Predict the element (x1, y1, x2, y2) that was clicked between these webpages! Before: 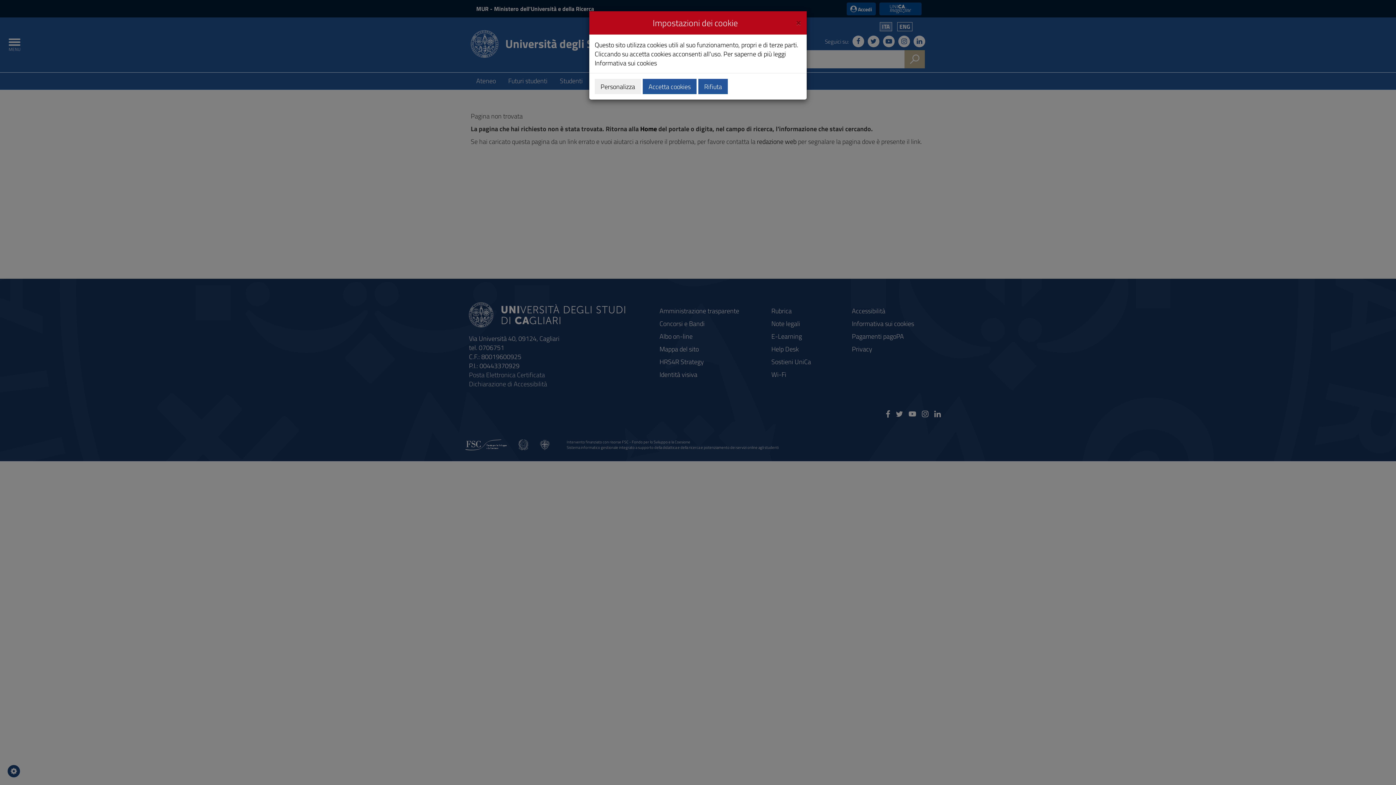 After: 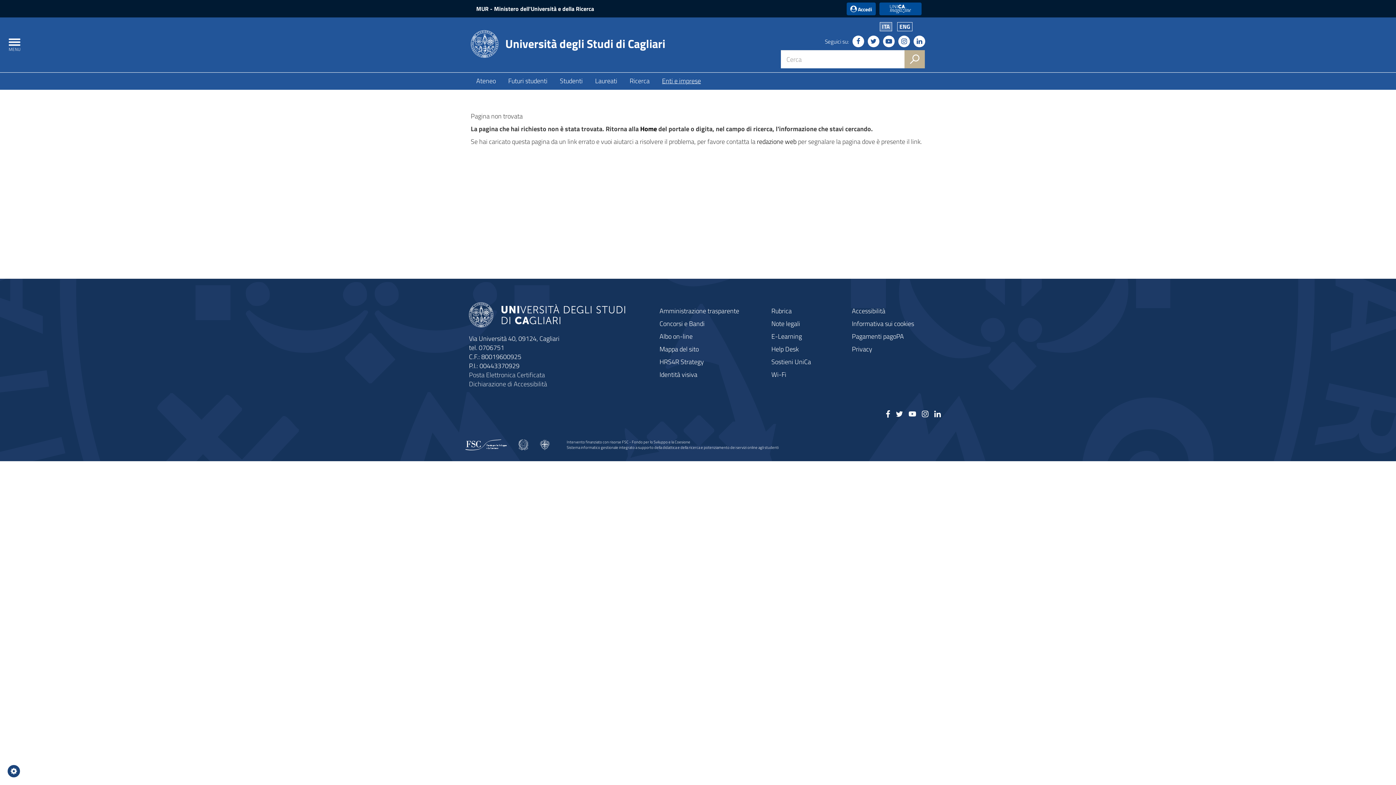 Action: bbox: (642, 78, 696, 94) label: Accetta cookies